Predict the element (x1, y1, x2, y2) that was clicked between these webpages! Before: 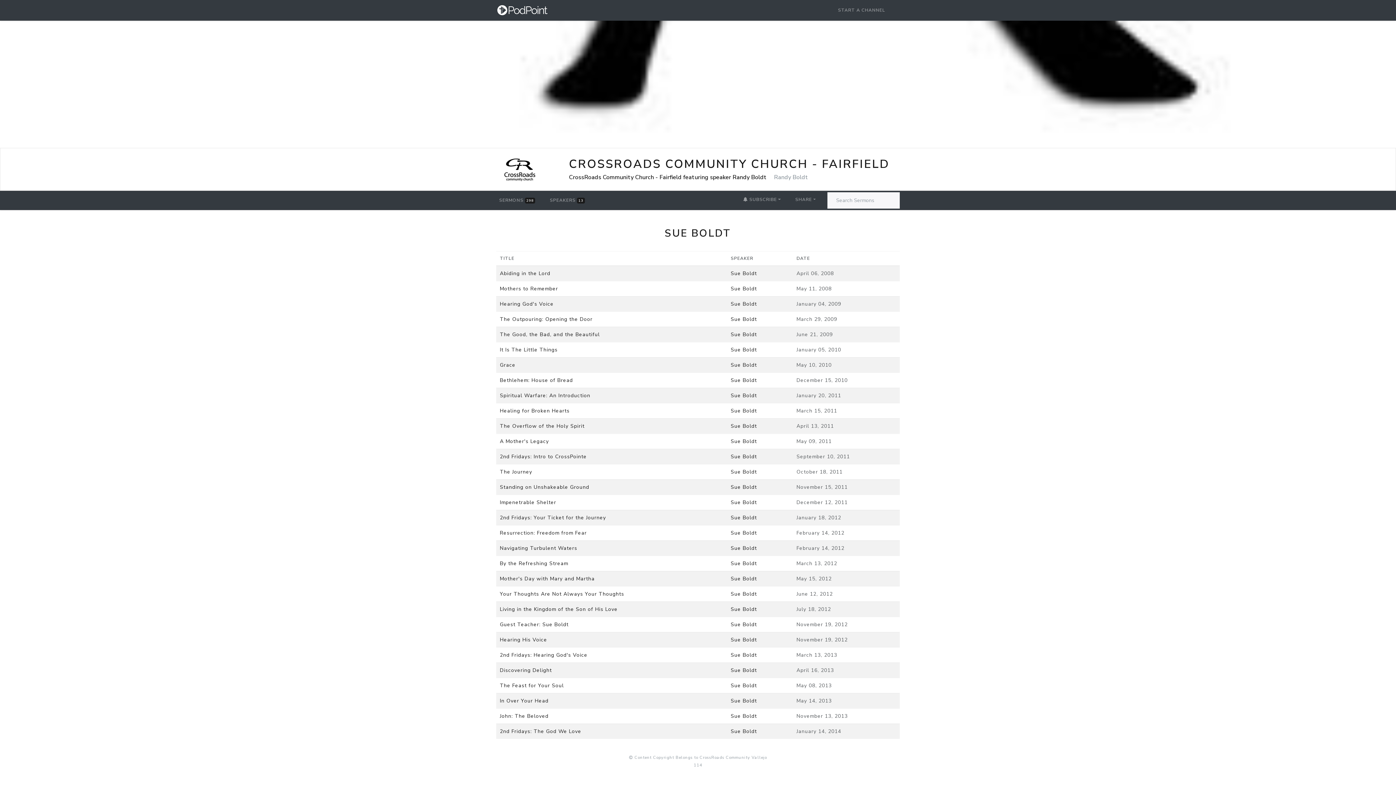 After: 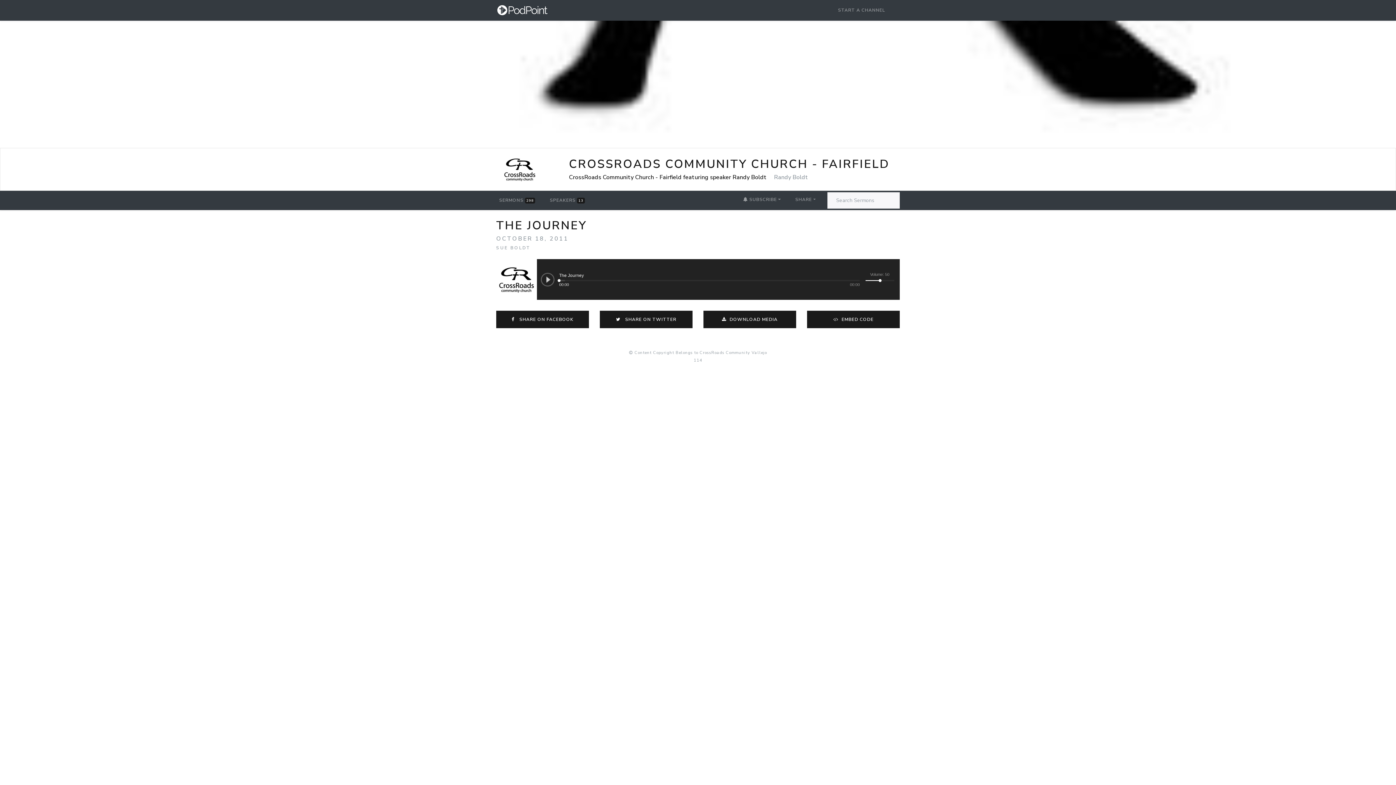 Action: label: The Journey bbox: (500, 468, 532, 475)